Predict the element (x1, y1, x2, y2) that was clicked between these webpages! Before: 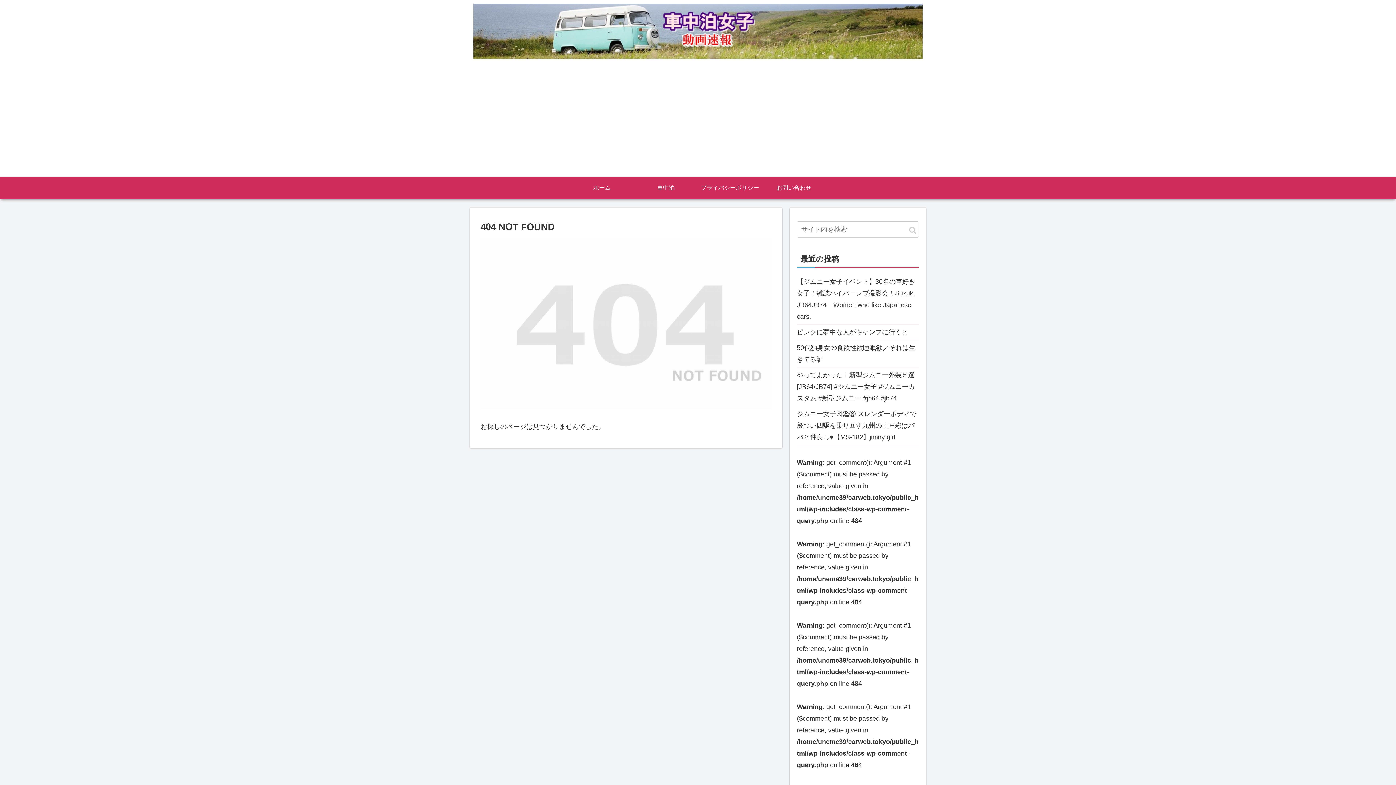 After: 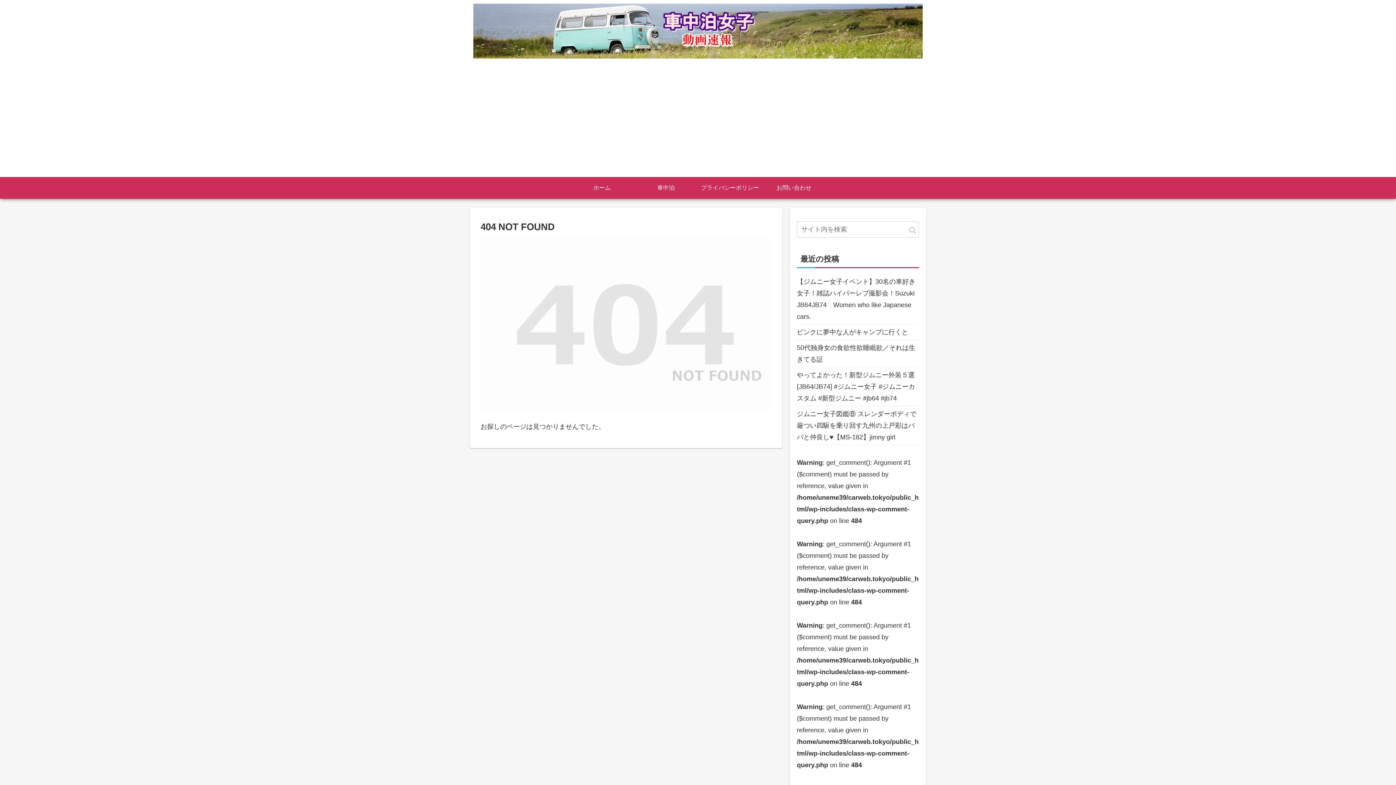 Action: bbox: (797, 324, 919, 340) label: ピンクに夢中な人がキャンプに行くと